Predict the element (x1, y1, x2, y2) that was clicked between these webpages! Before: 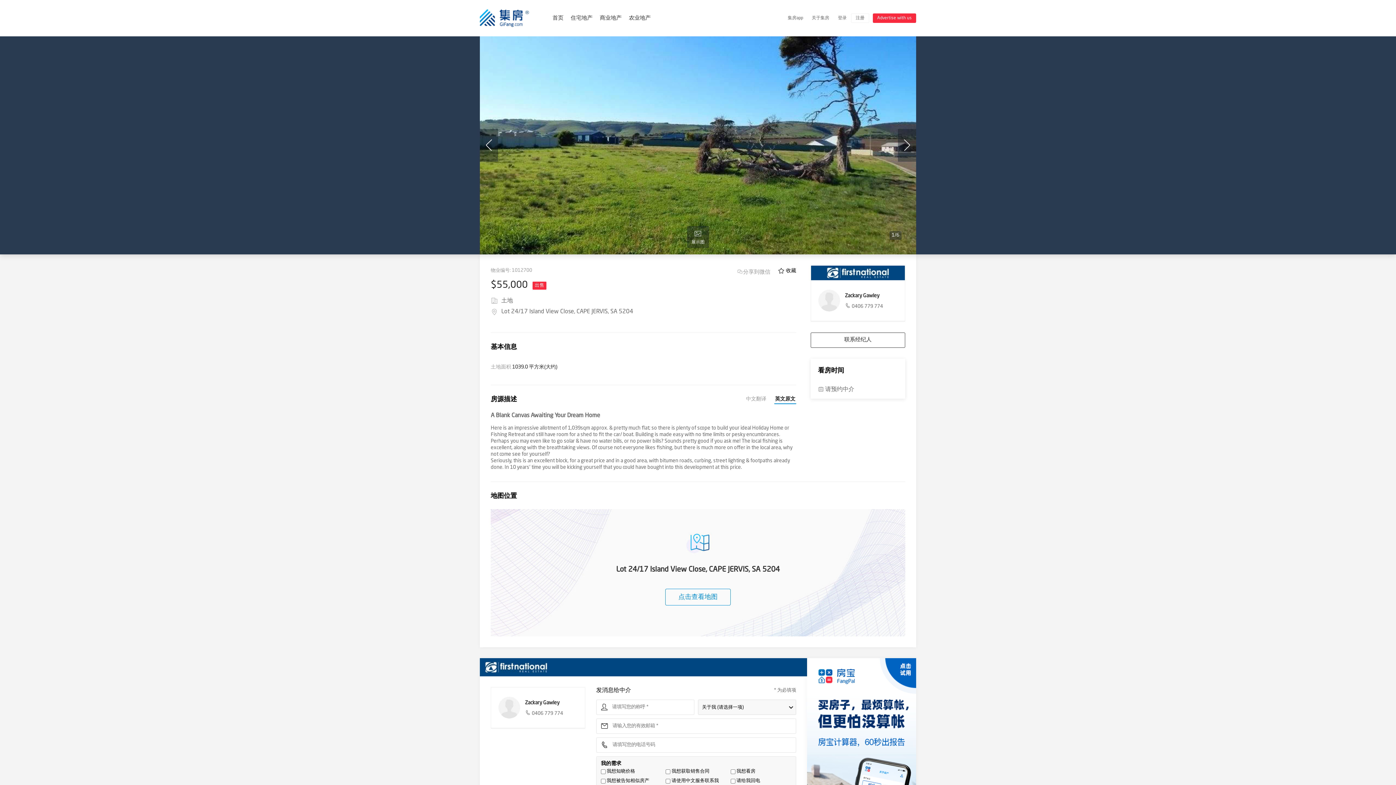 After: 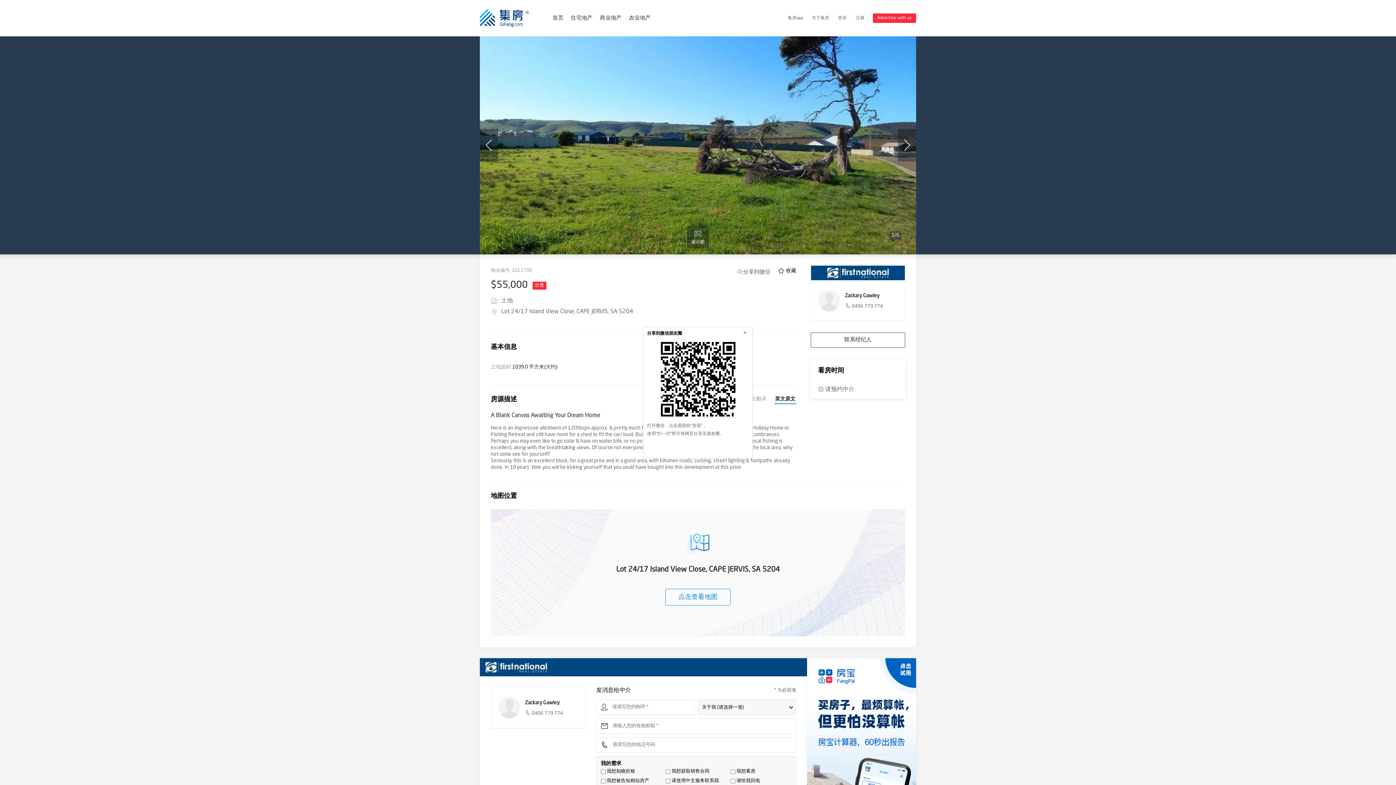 Action: bbox: (738, 268, 772, 273) label: 分享到微信